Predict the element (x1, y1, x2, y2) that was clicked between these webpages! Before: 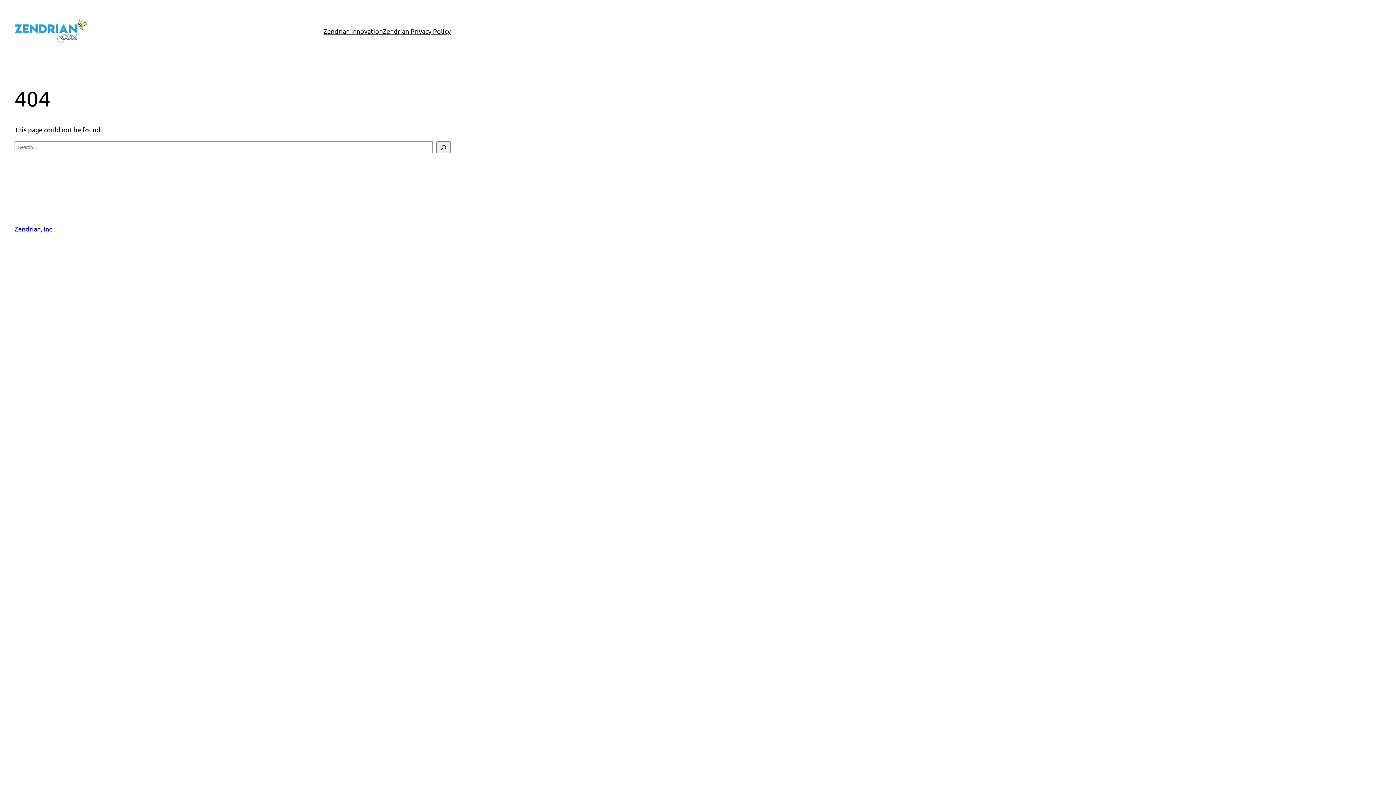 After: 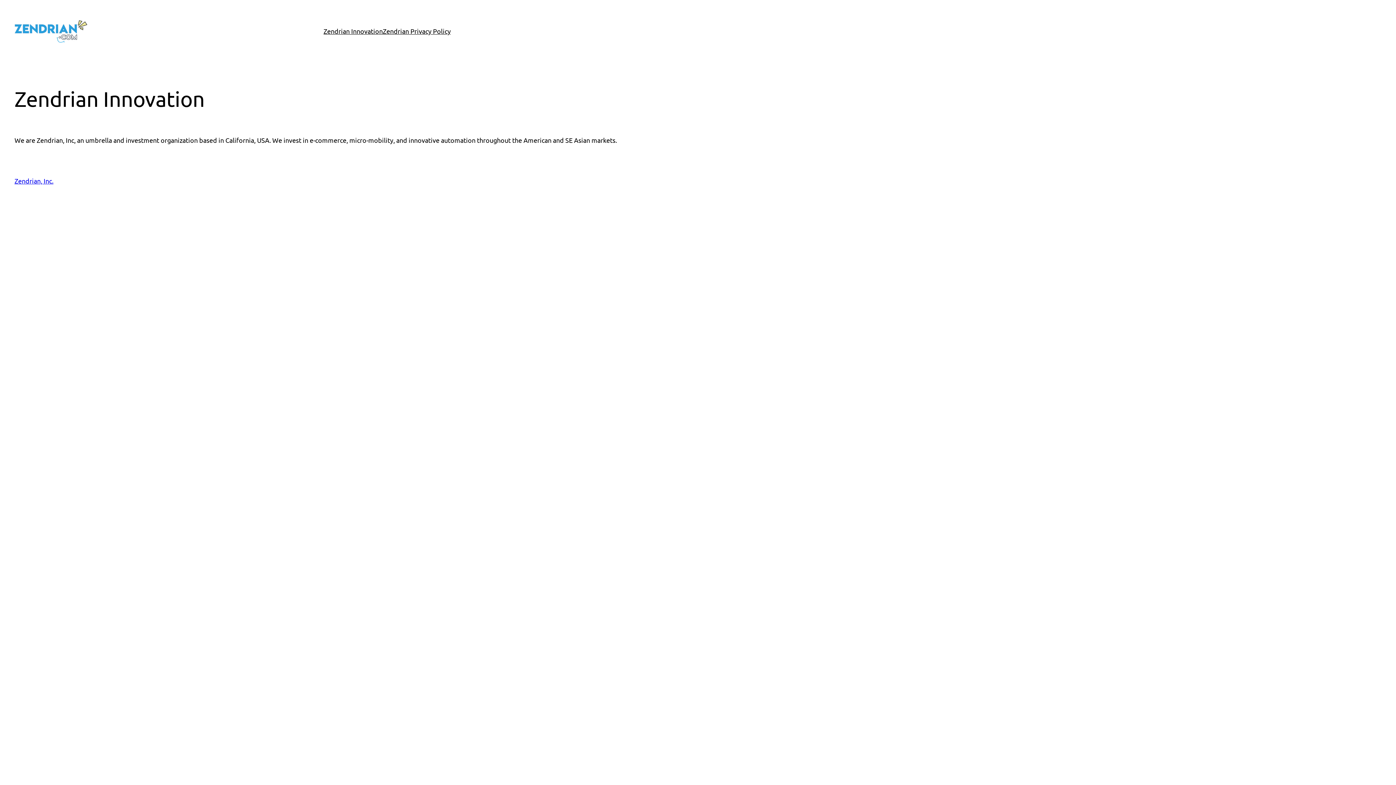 Action: label: Zendrian, Inc. bbox: (14, 225, 53, 232)